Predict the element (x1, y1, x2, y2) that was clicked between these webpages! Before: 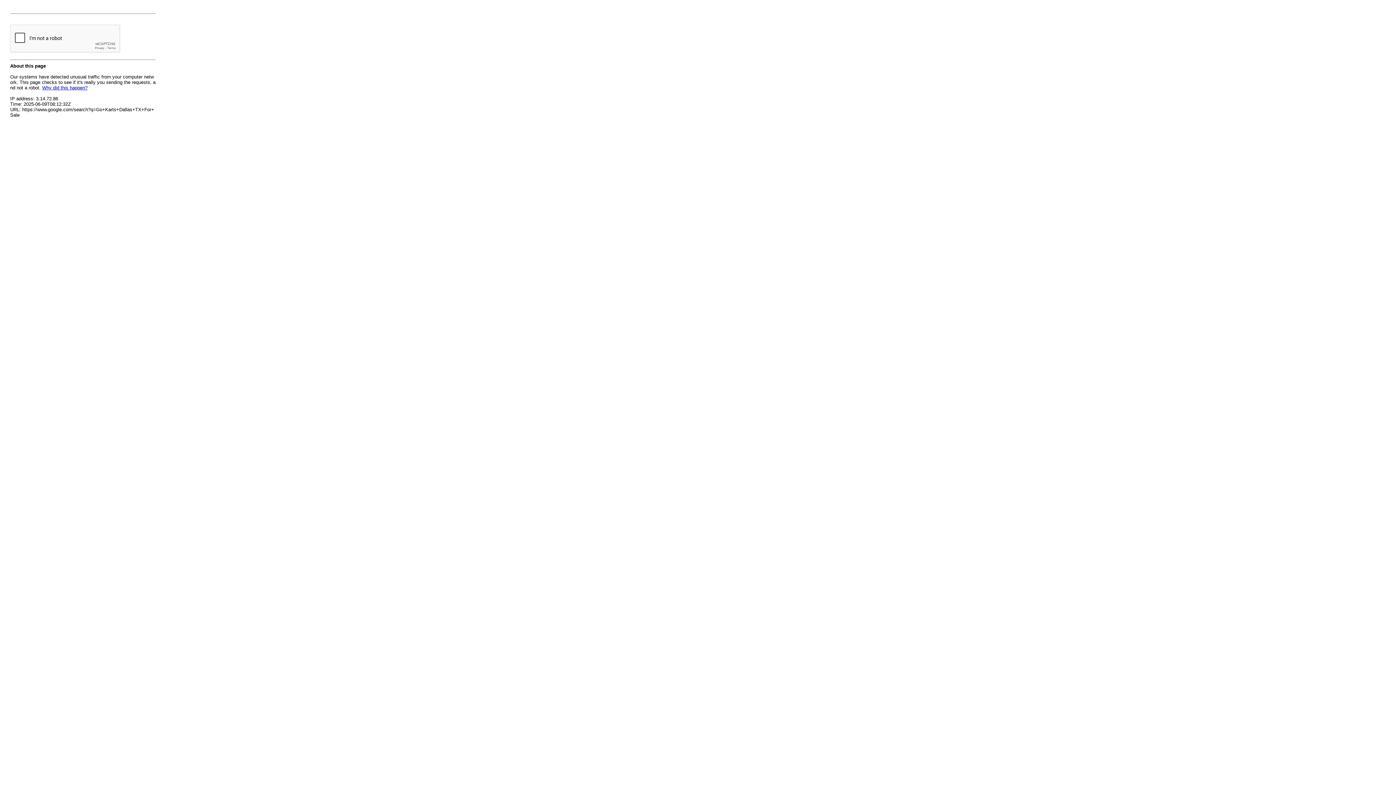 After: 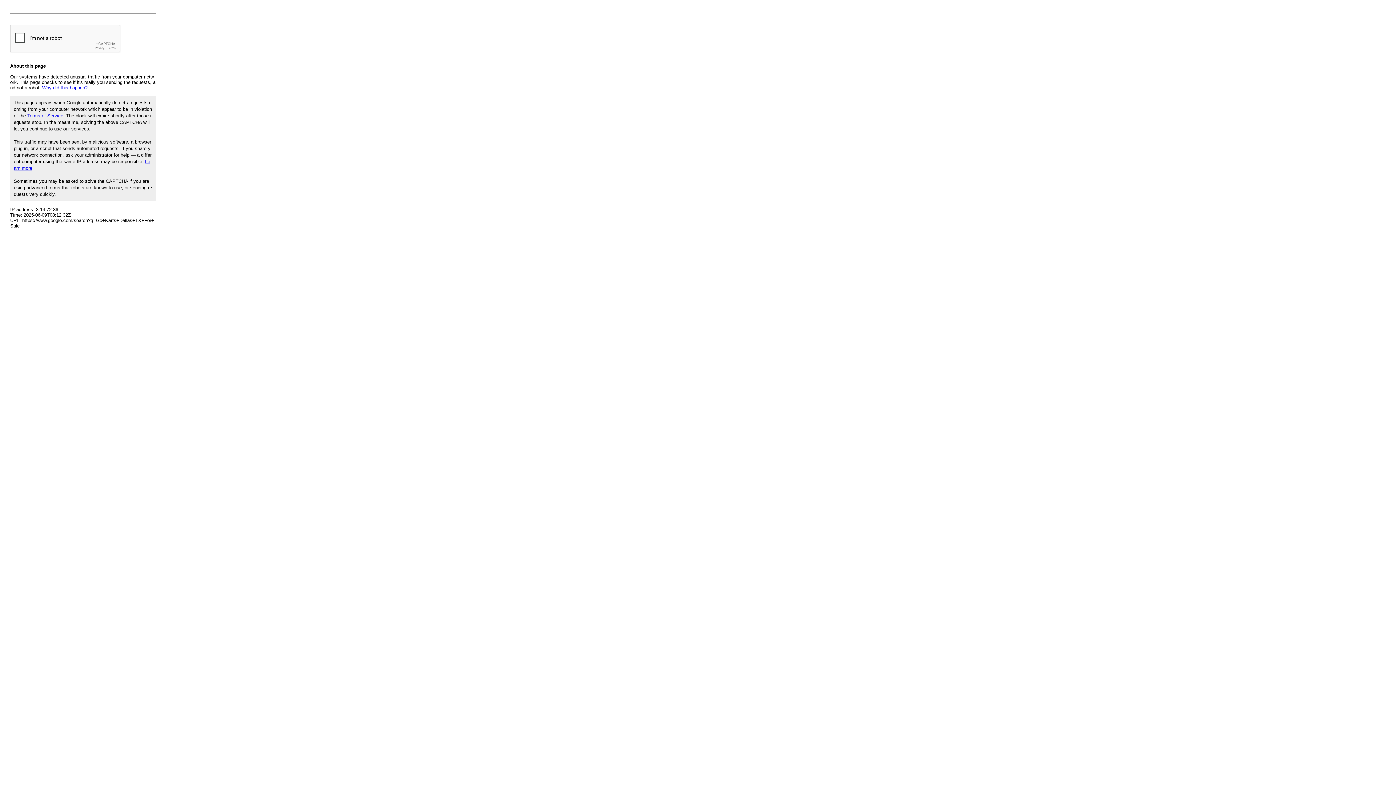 Action: bbox: (42, 85, 87, 90) label: Why did this happen?